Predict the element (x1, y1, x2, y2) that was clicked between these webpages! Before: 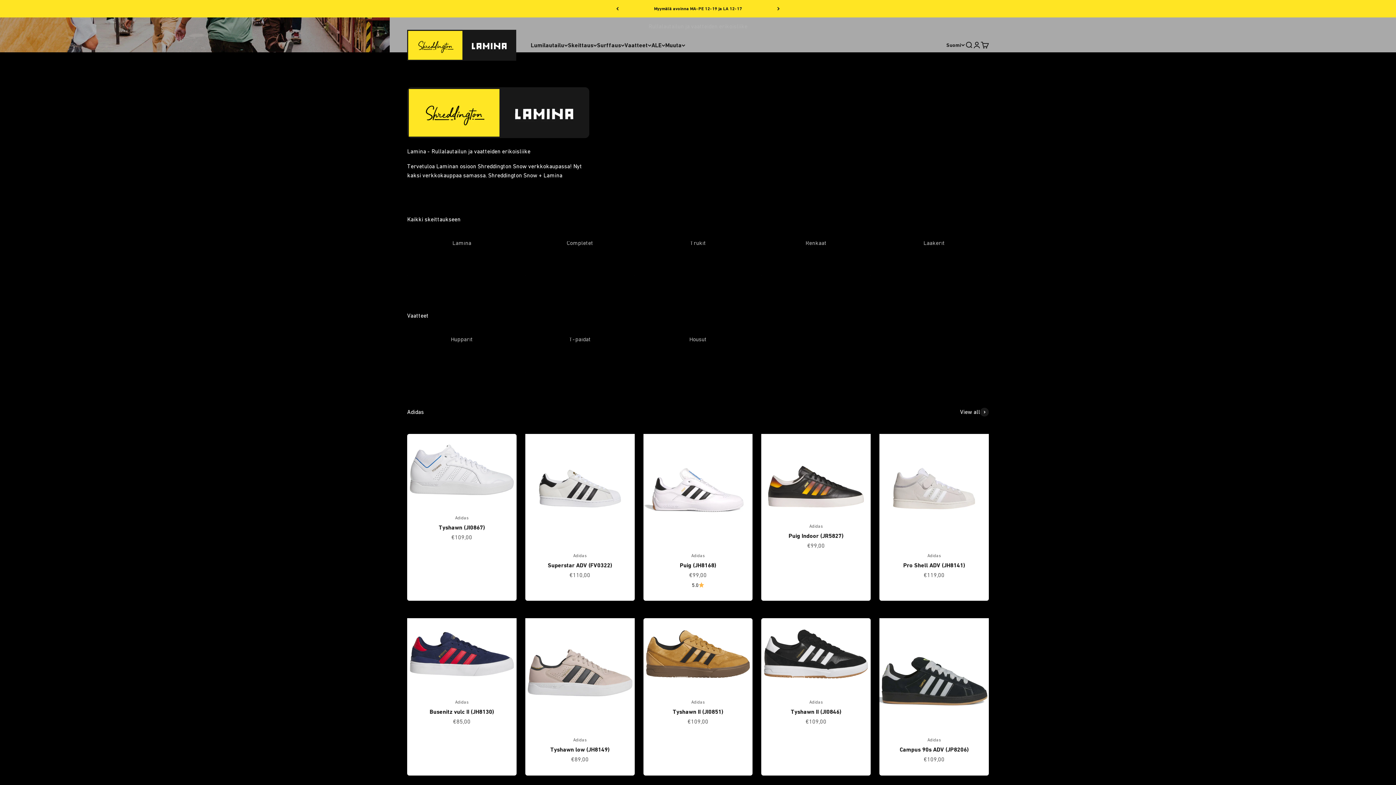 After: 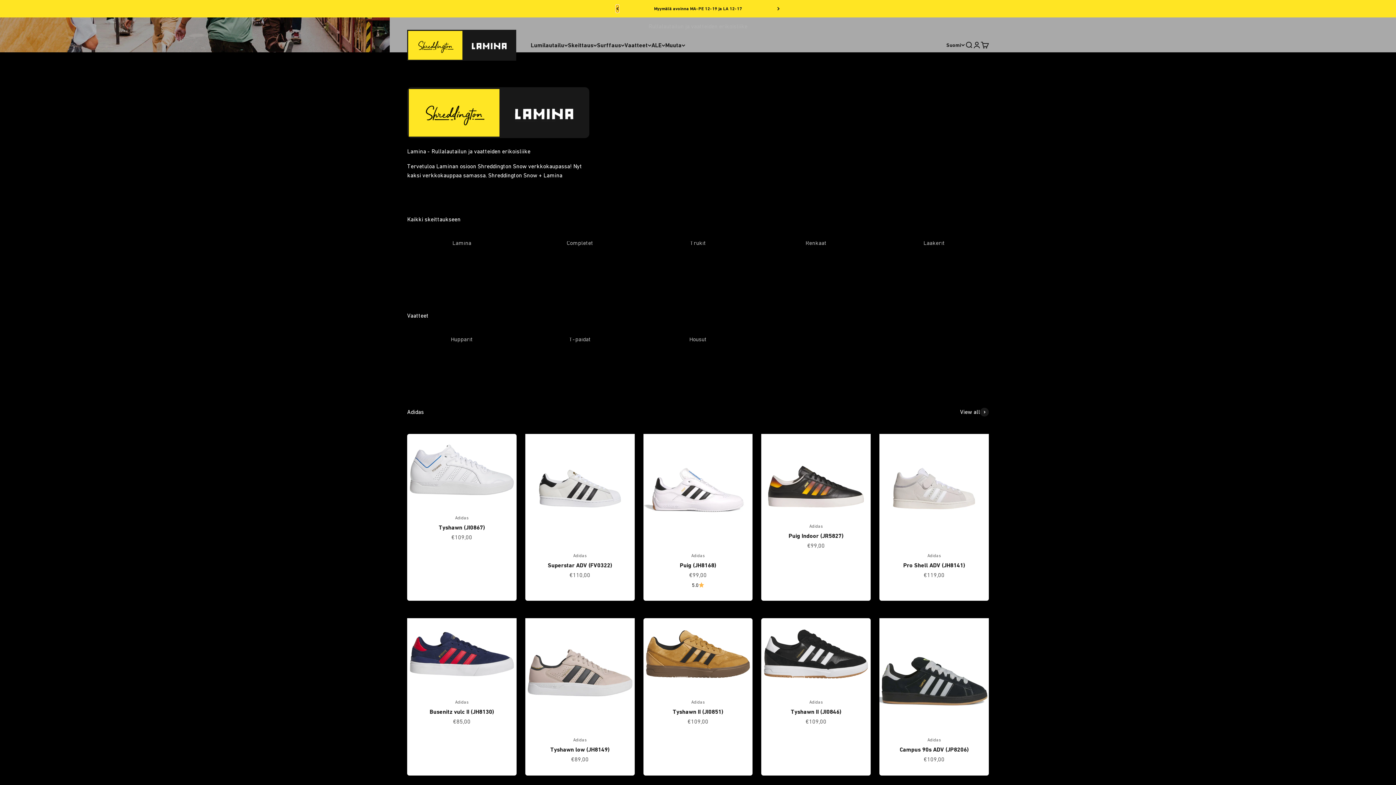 Action: bbox: (616, 5, 618, 12) label: Edellinen